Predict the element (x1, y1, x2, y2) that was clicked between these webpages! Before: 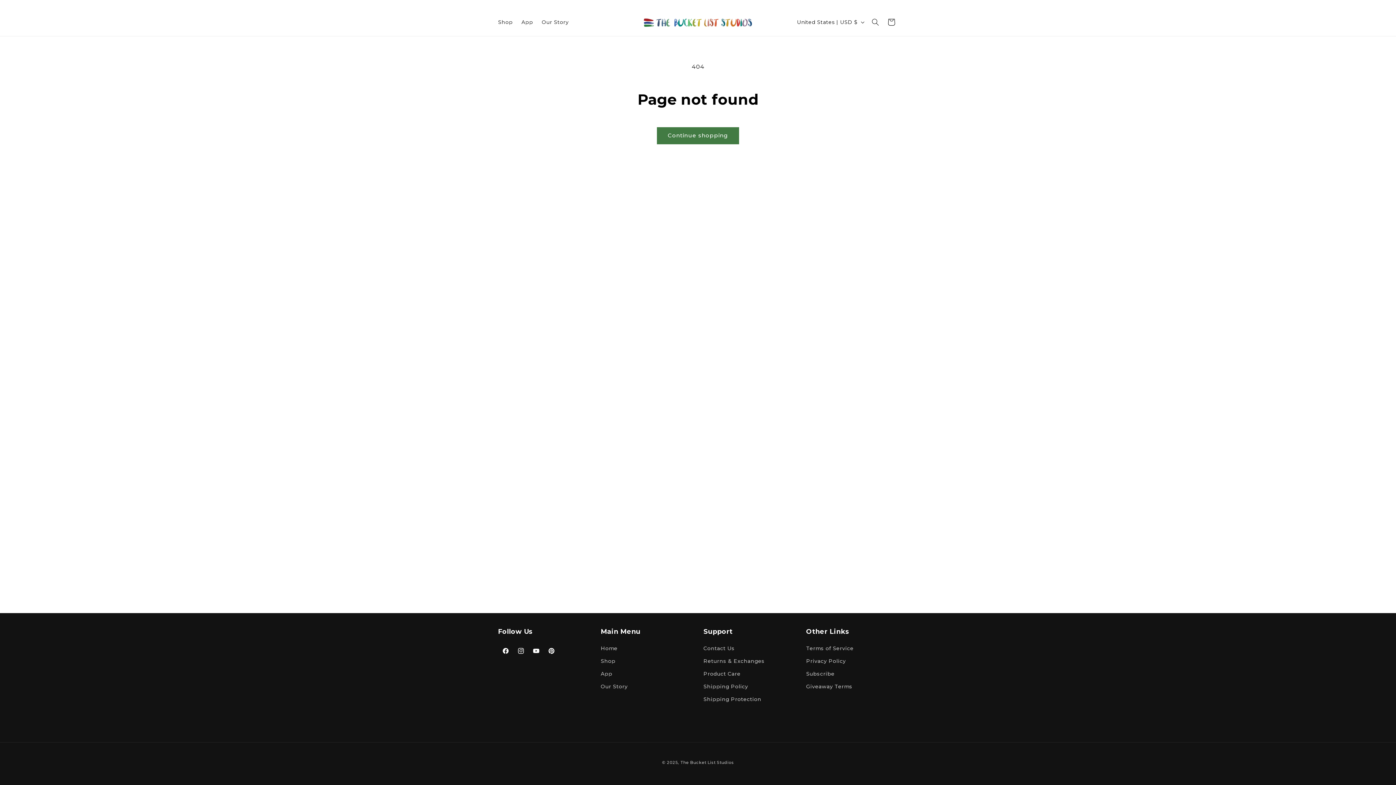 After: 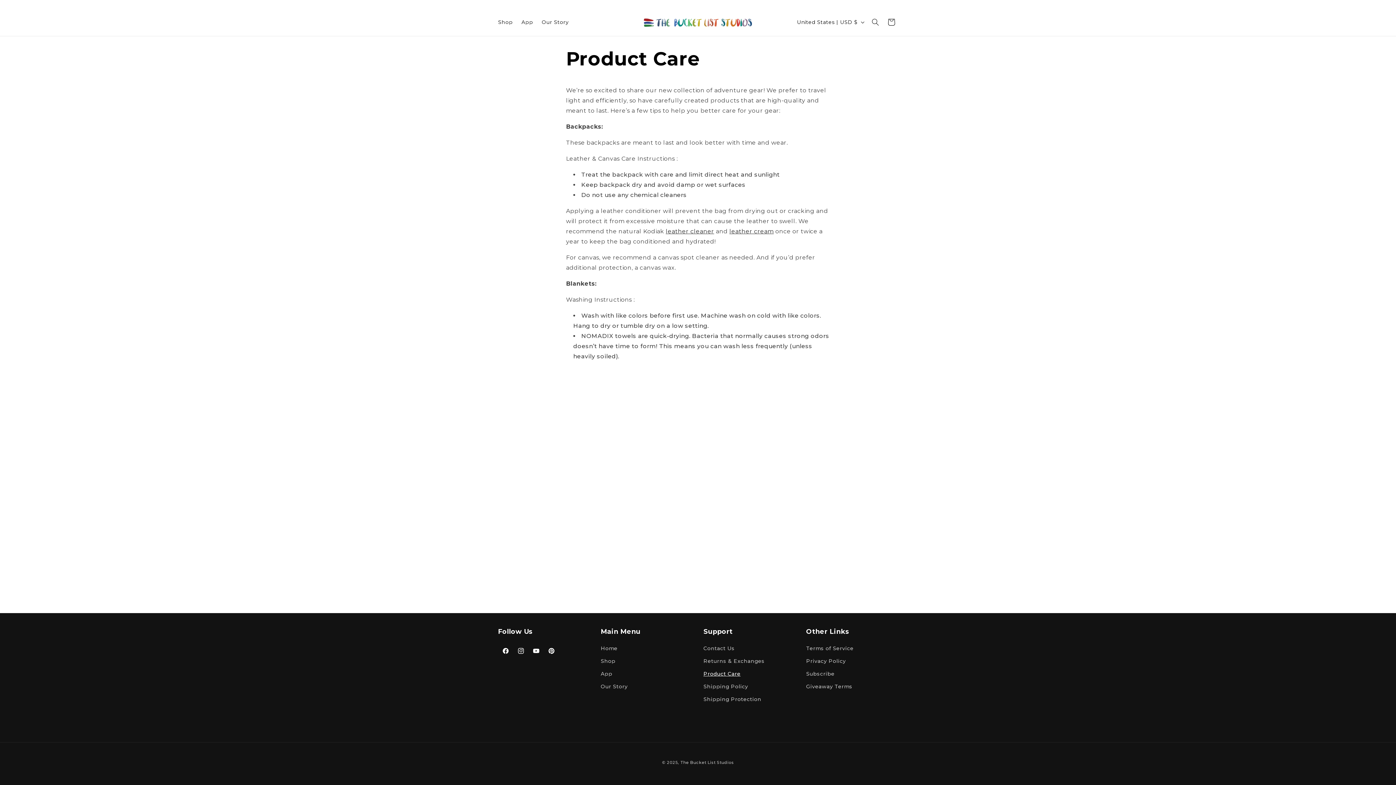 Action: label: Product Care bbox: (703, 668, 740, 680)